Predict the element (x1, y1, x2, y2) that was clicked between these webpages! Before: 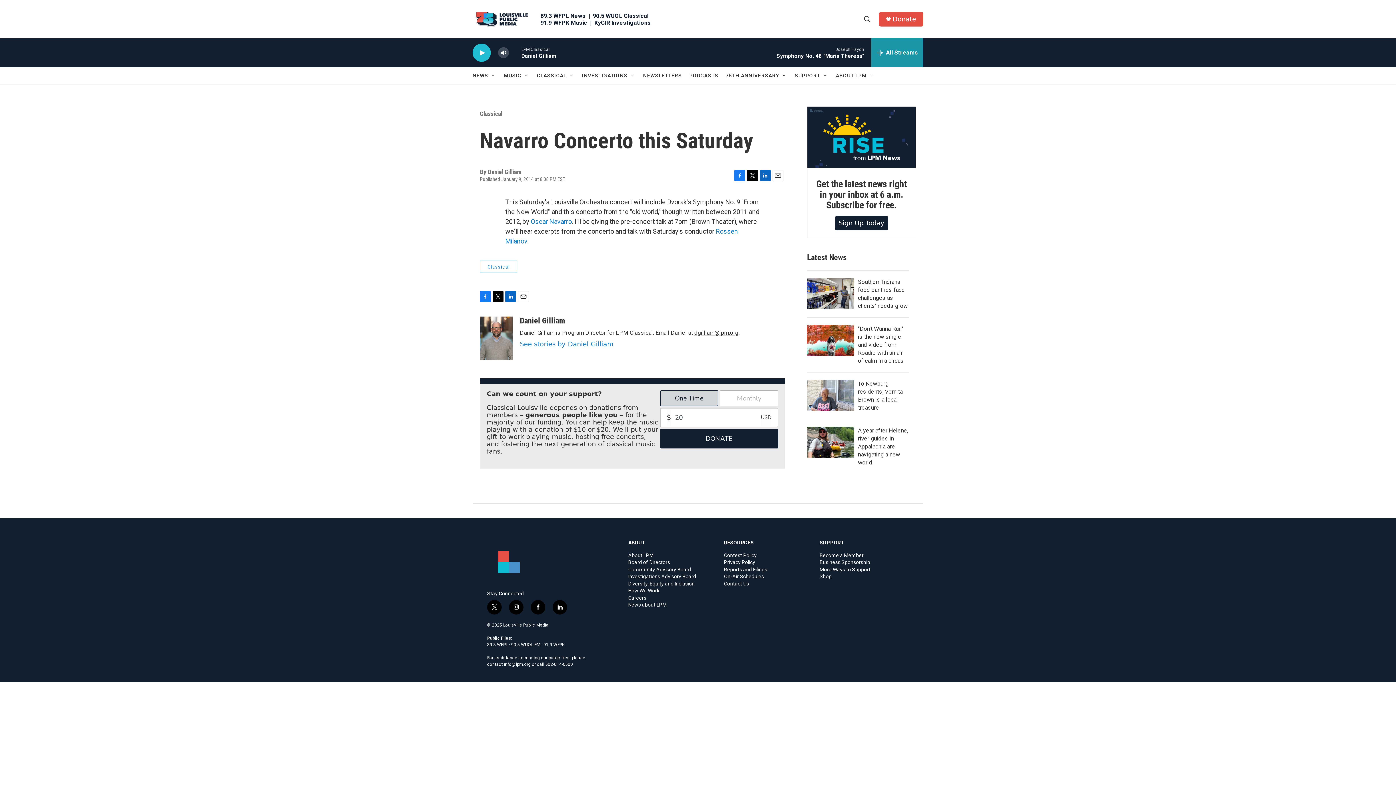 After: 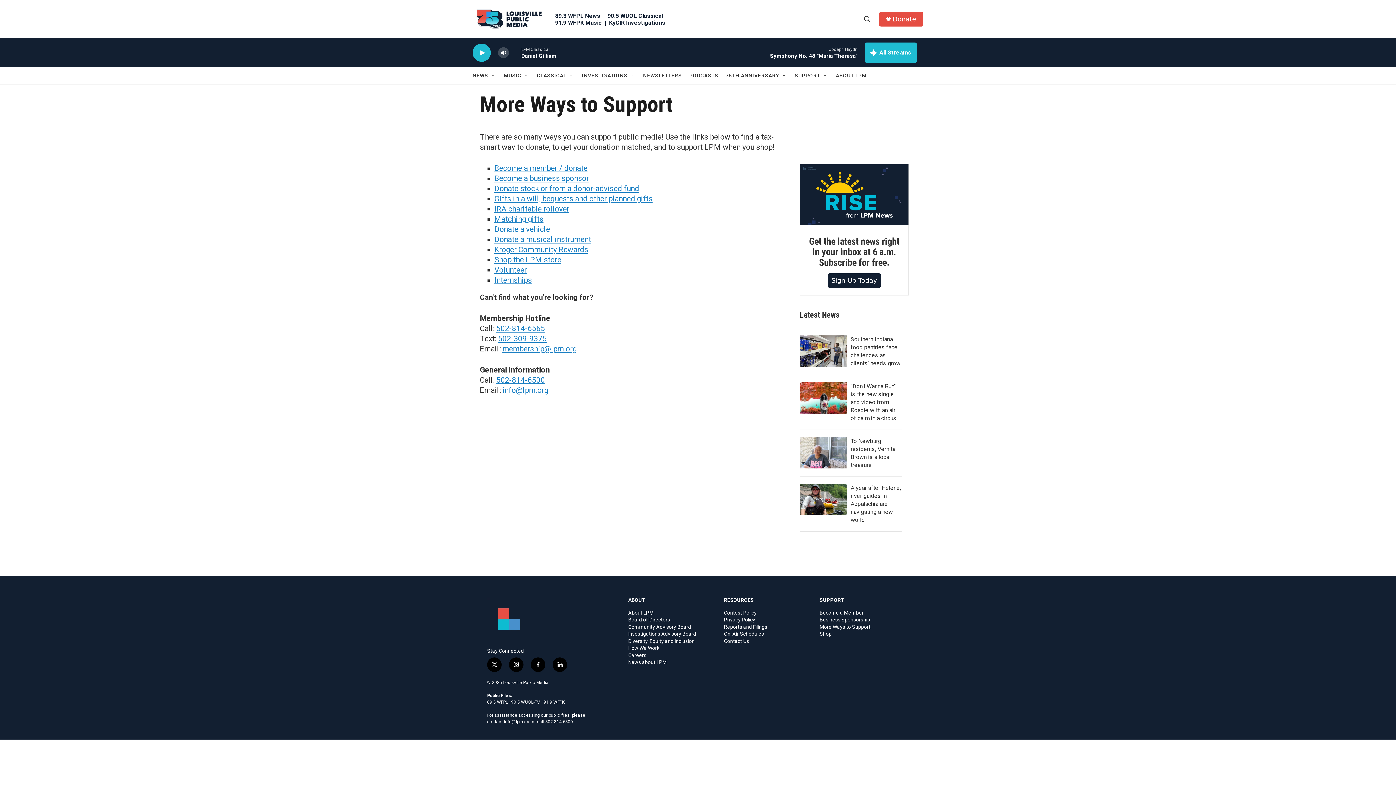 Action: bbox: (819, 567, 909, 572) label: More Ways to Support